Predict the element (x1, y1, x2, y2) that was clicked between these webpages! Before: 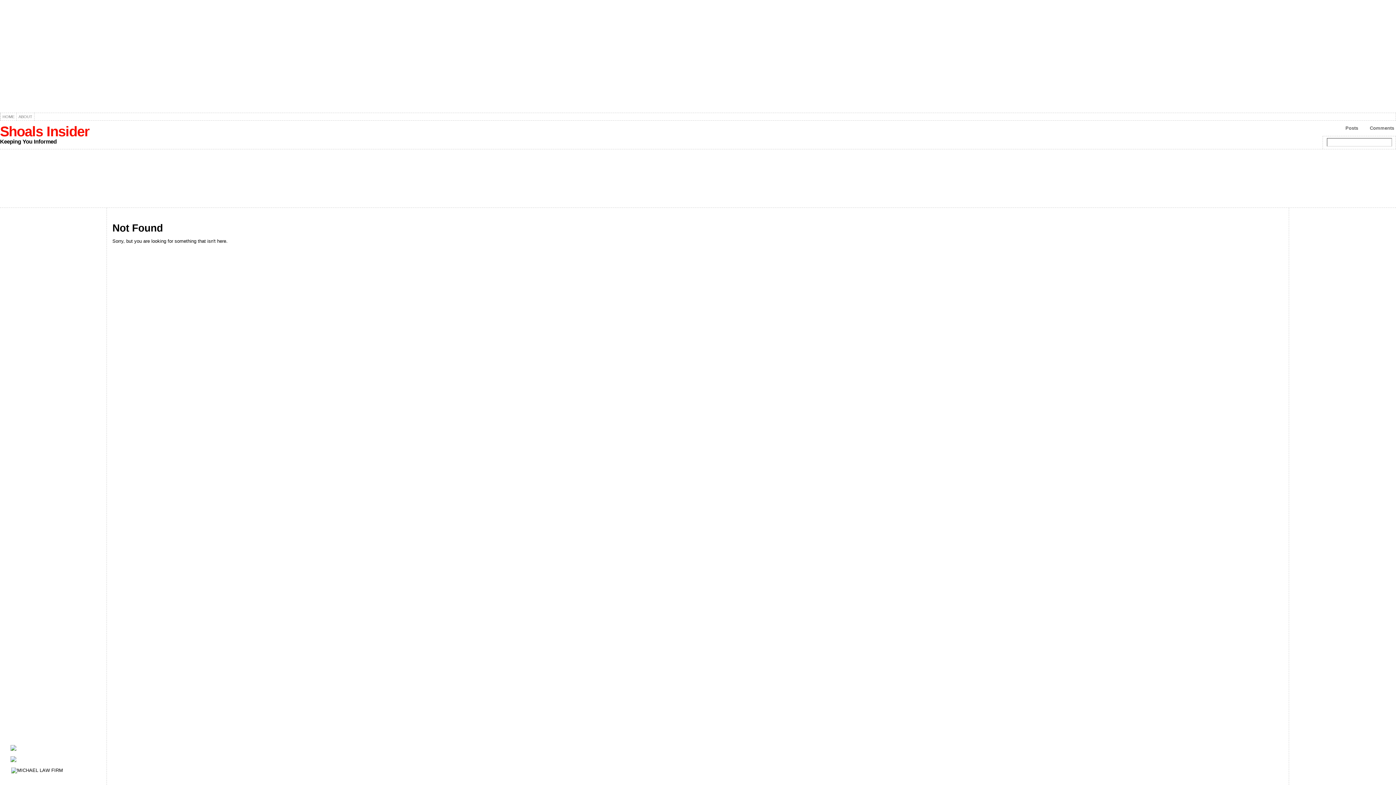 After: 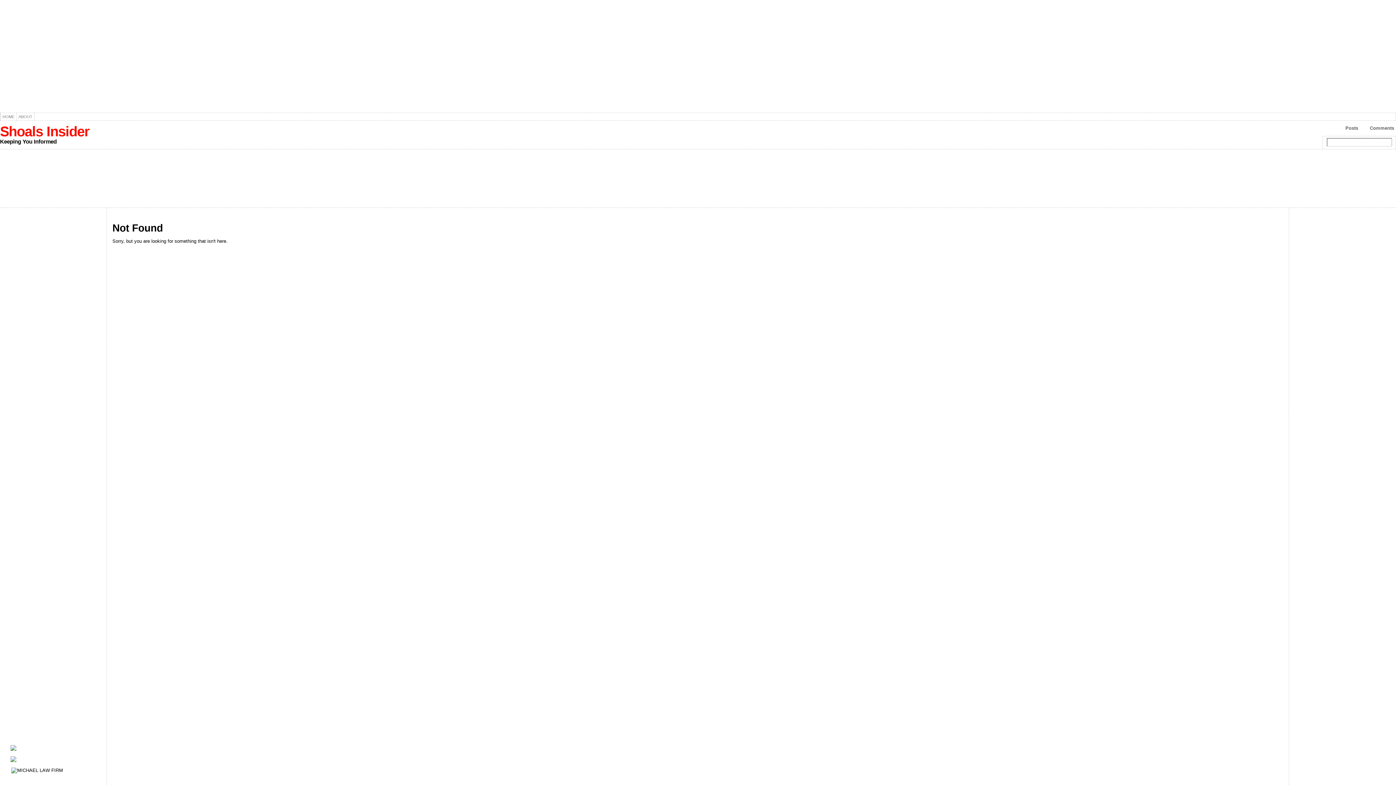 Action: bbox: (10, 490, 102, 574)